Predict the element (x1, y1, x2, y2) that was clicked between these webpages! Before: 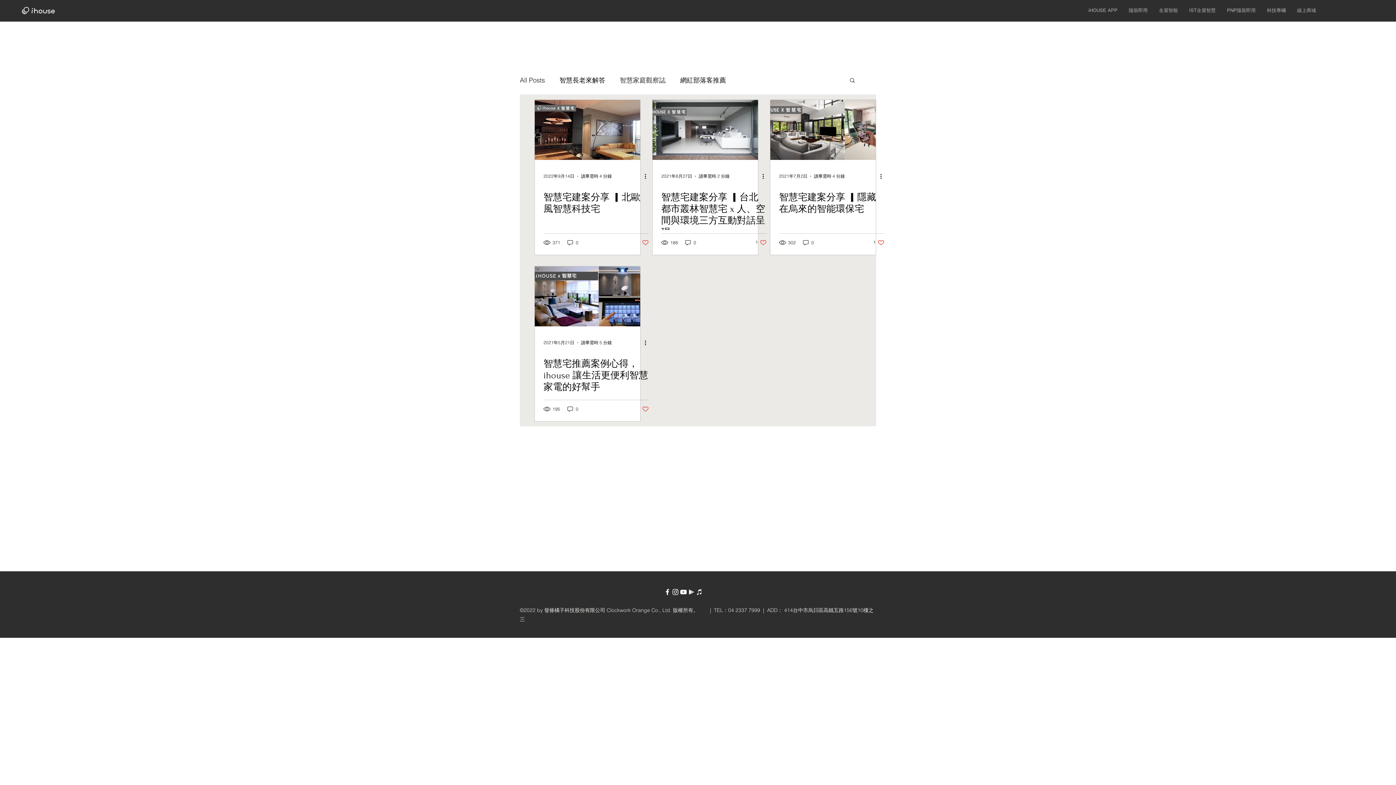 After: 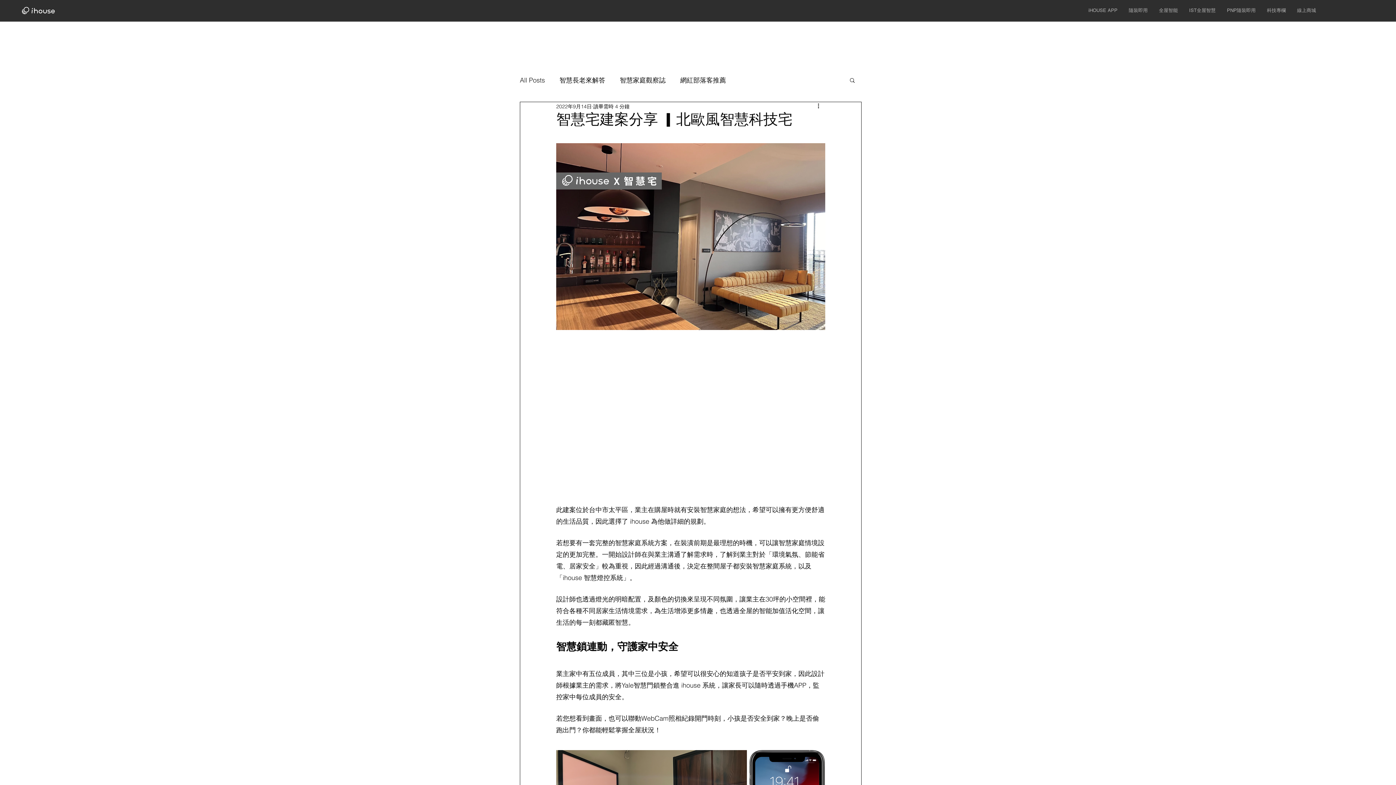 Action: label: 智慧宅建案分享 ▎北歐風智慧科技宅 bbox: (543, 191, 649, 214)